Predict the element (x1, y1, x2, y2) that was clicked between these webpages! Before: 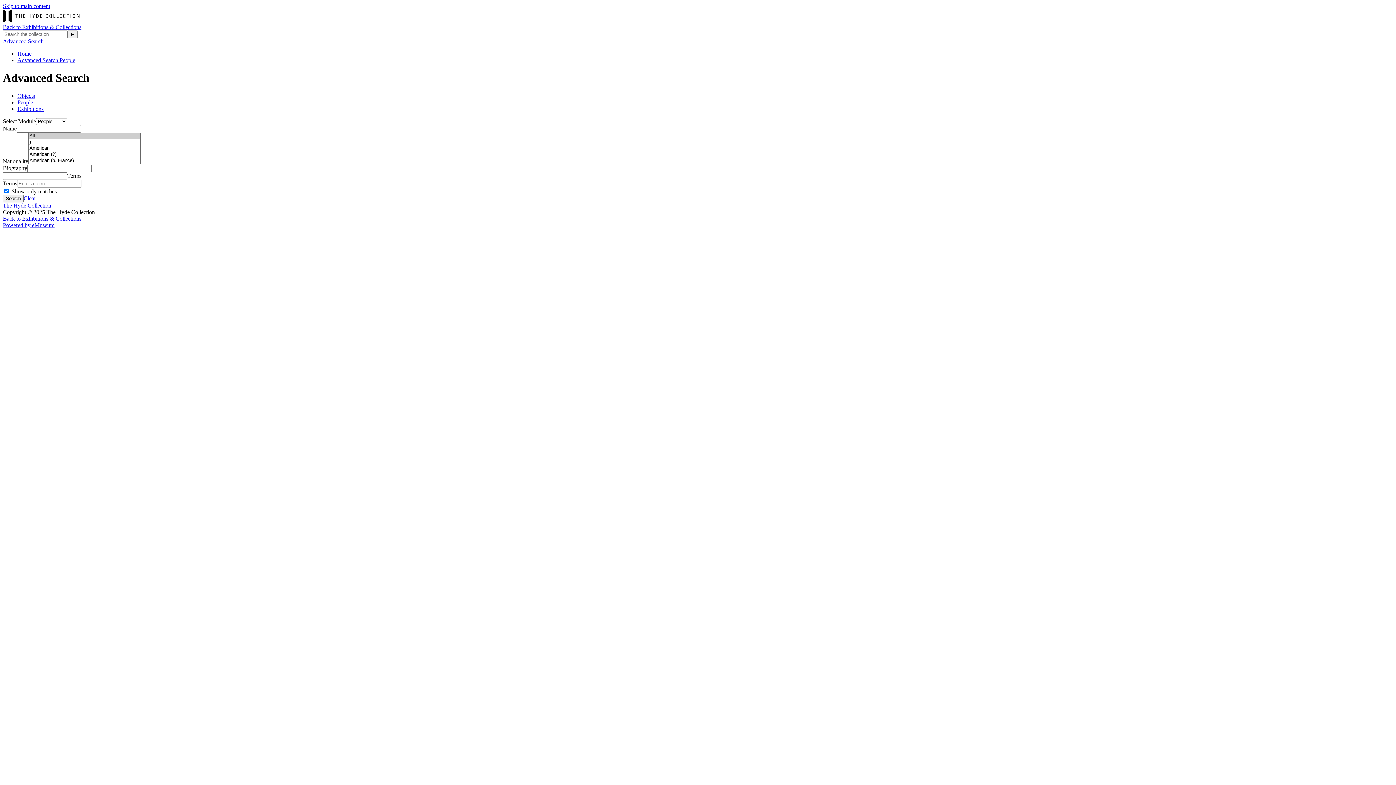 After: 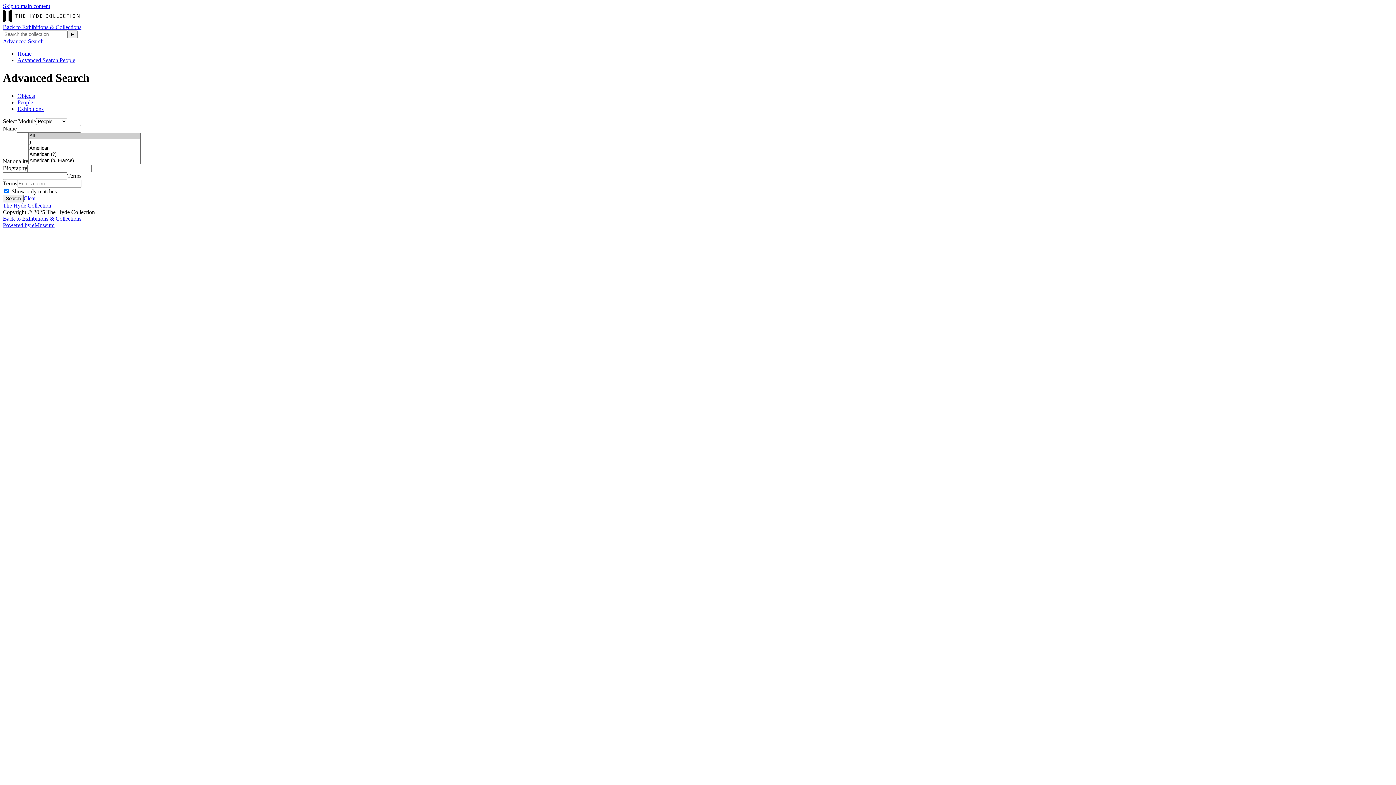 Action: label: Powered by eMuseum bbox: (2, 222, 54, 228)